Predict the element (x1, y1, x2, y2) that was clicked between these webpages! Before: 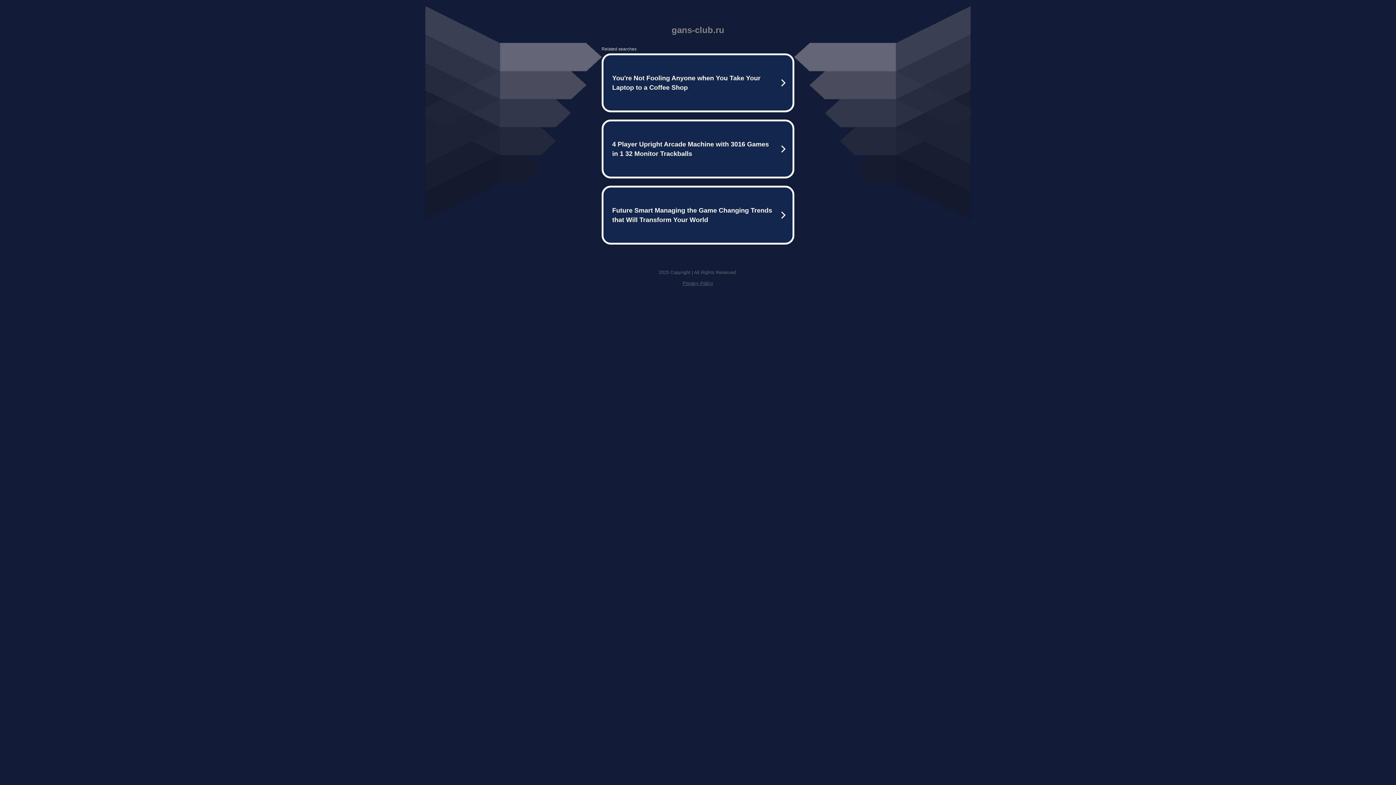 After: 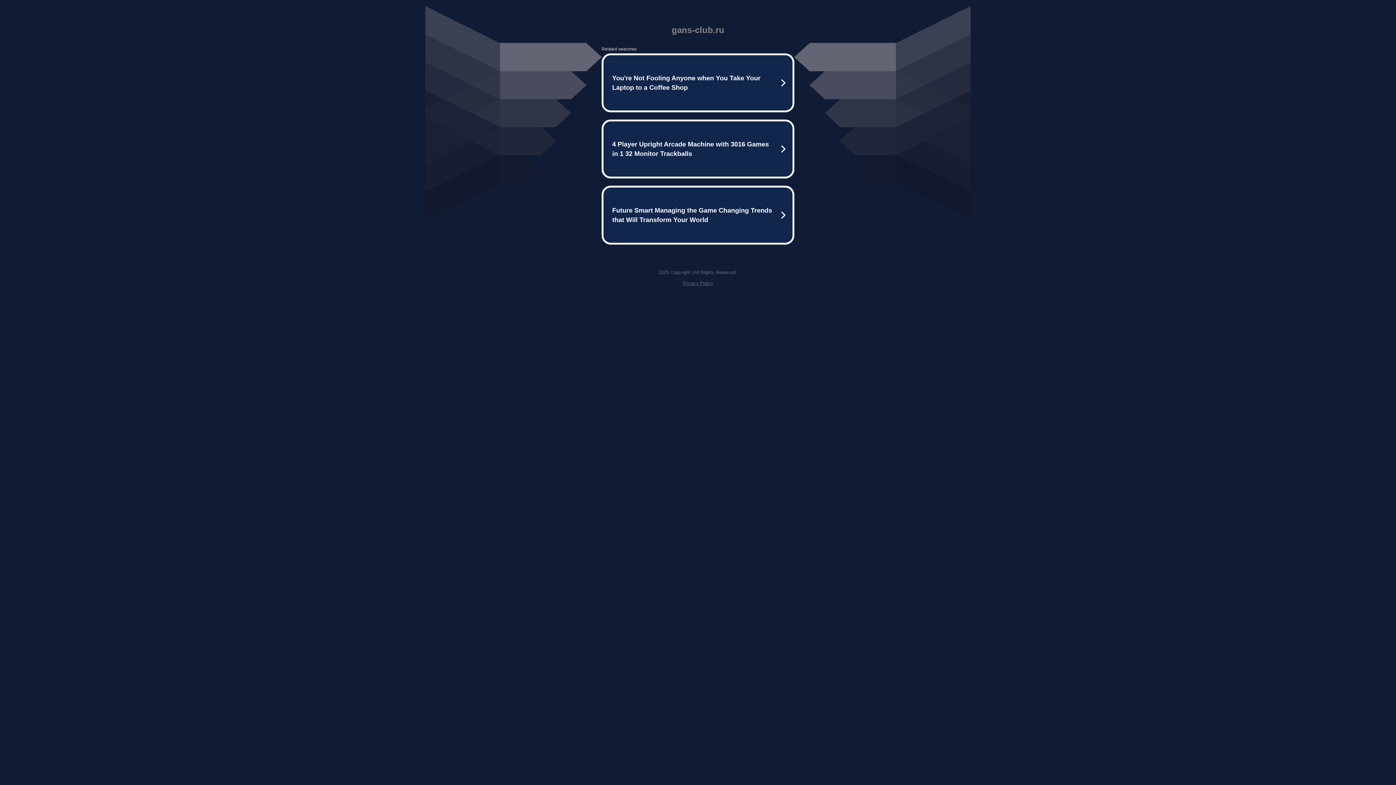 Action: bbox: (682, 280, 713, 286) label: Privacy Policy